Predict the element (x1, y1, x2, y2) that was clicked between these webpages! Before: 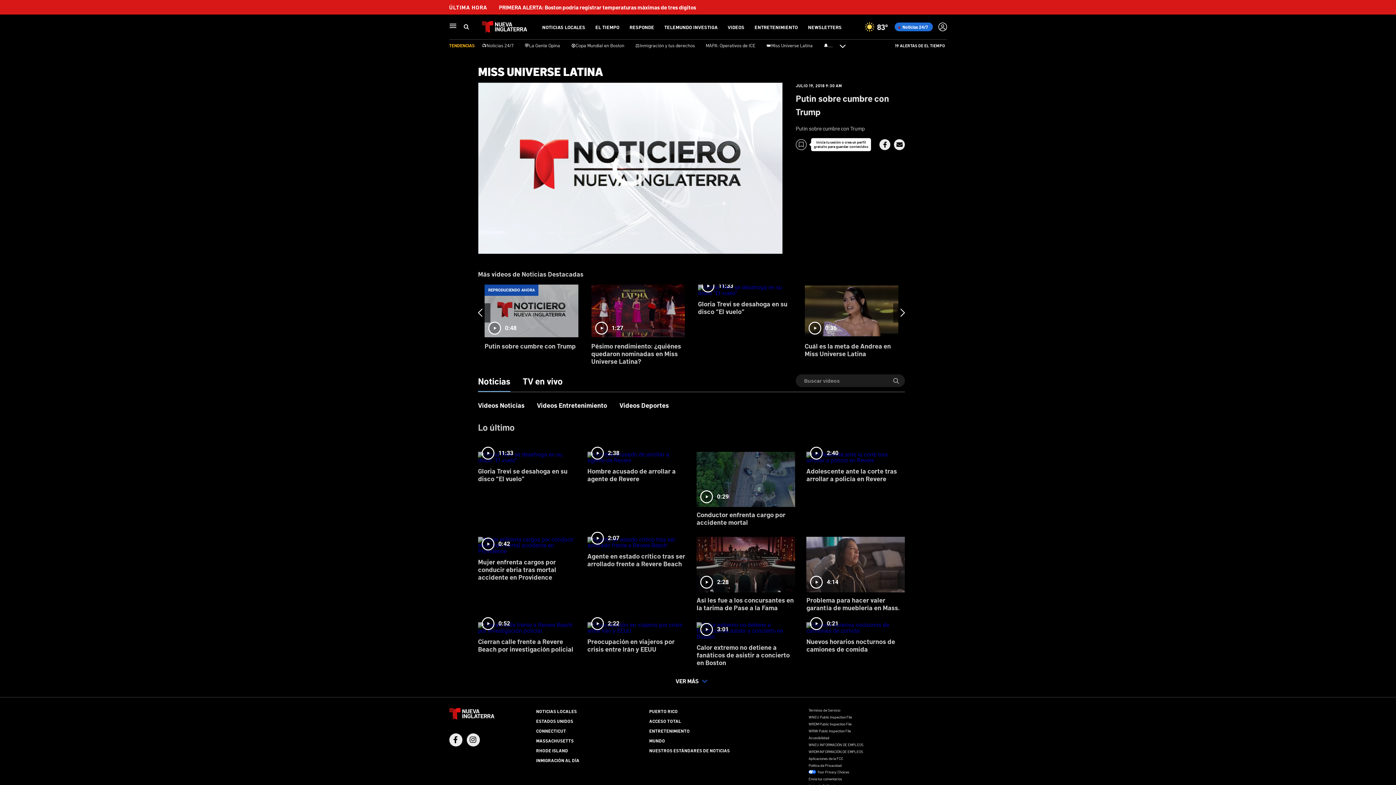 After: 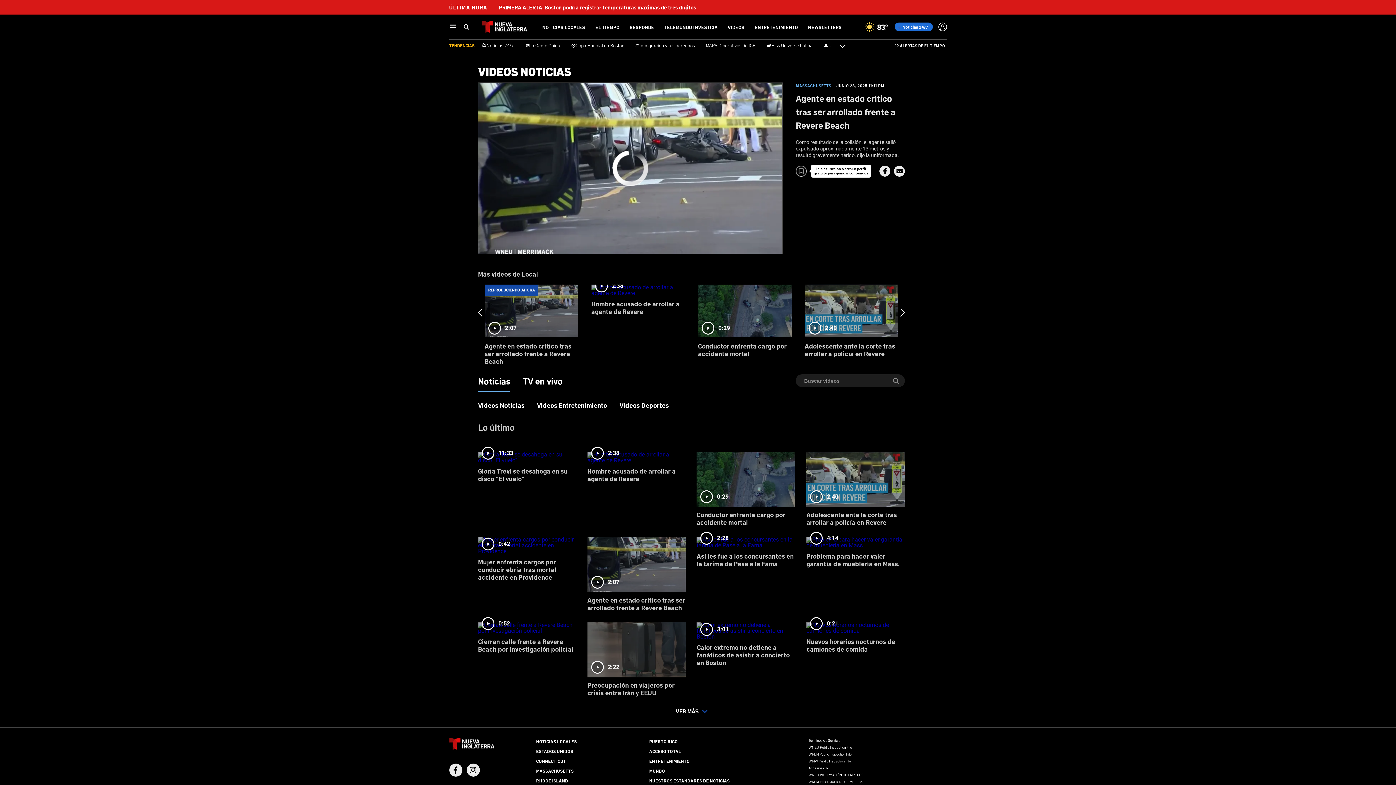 Action: label: 2:07
Agente en estado crítico tras ser arrollado frente a Revere Beach bbox: (587, 532, 685, 573)